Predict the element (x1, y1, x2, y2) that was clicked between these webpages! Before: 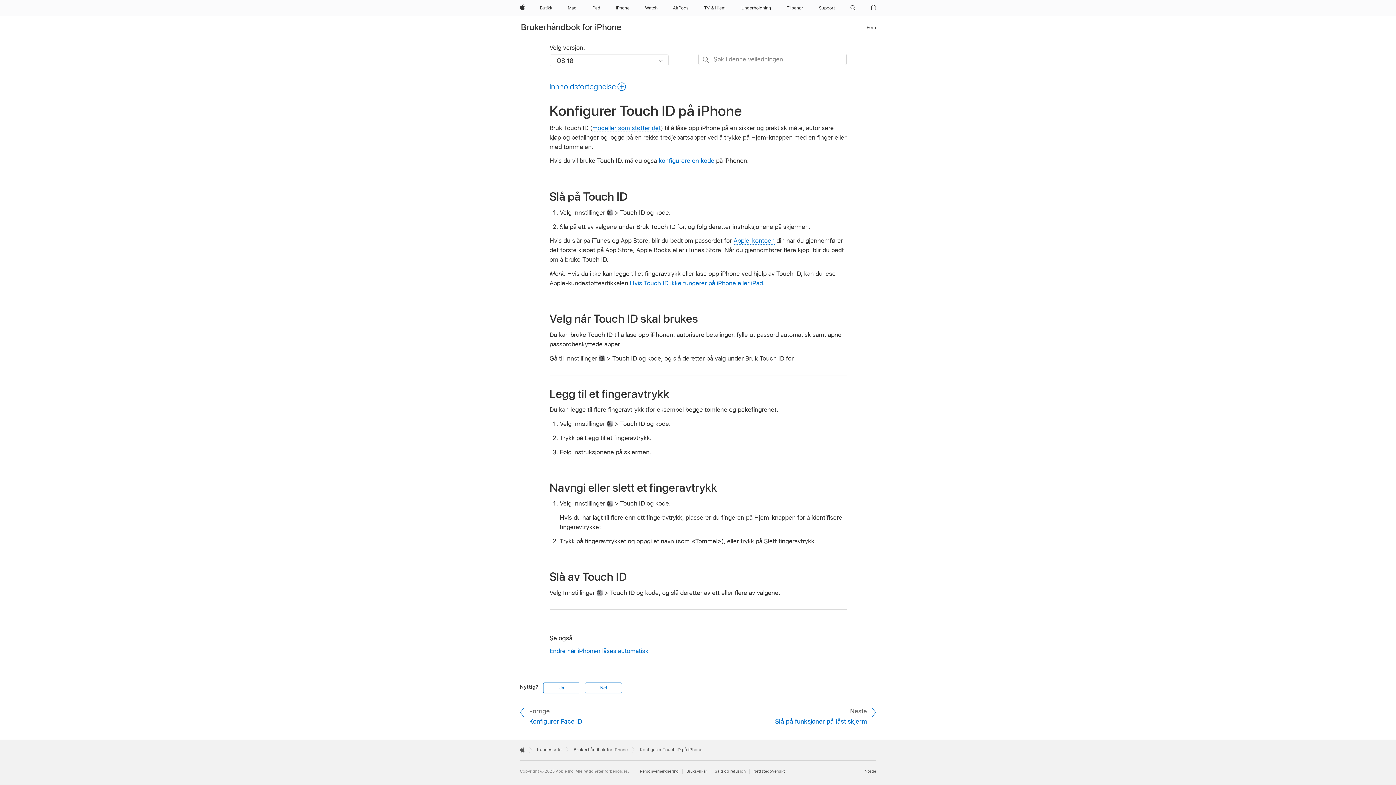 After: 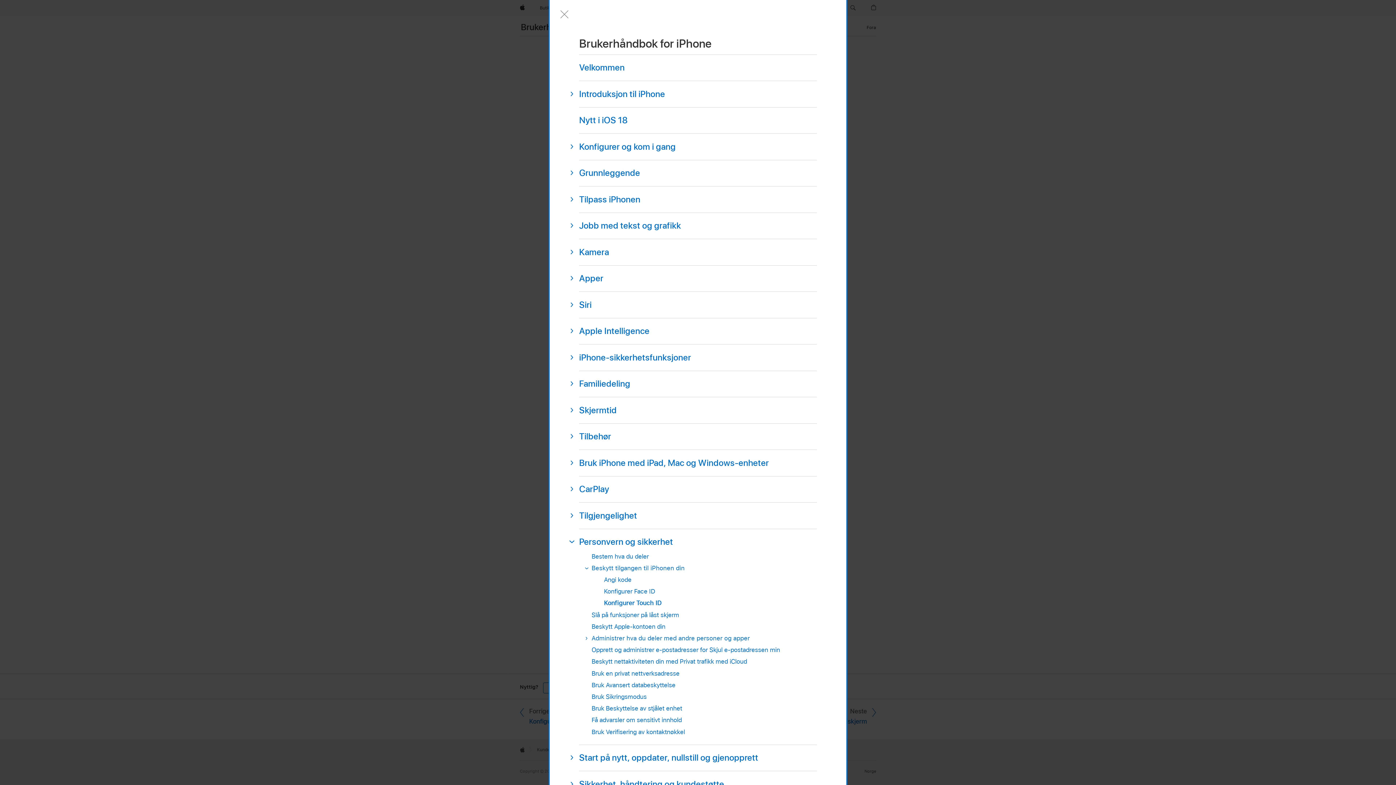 Action: bbox: (549, 81, 626, 91) label: Innholdsfortegnelse 